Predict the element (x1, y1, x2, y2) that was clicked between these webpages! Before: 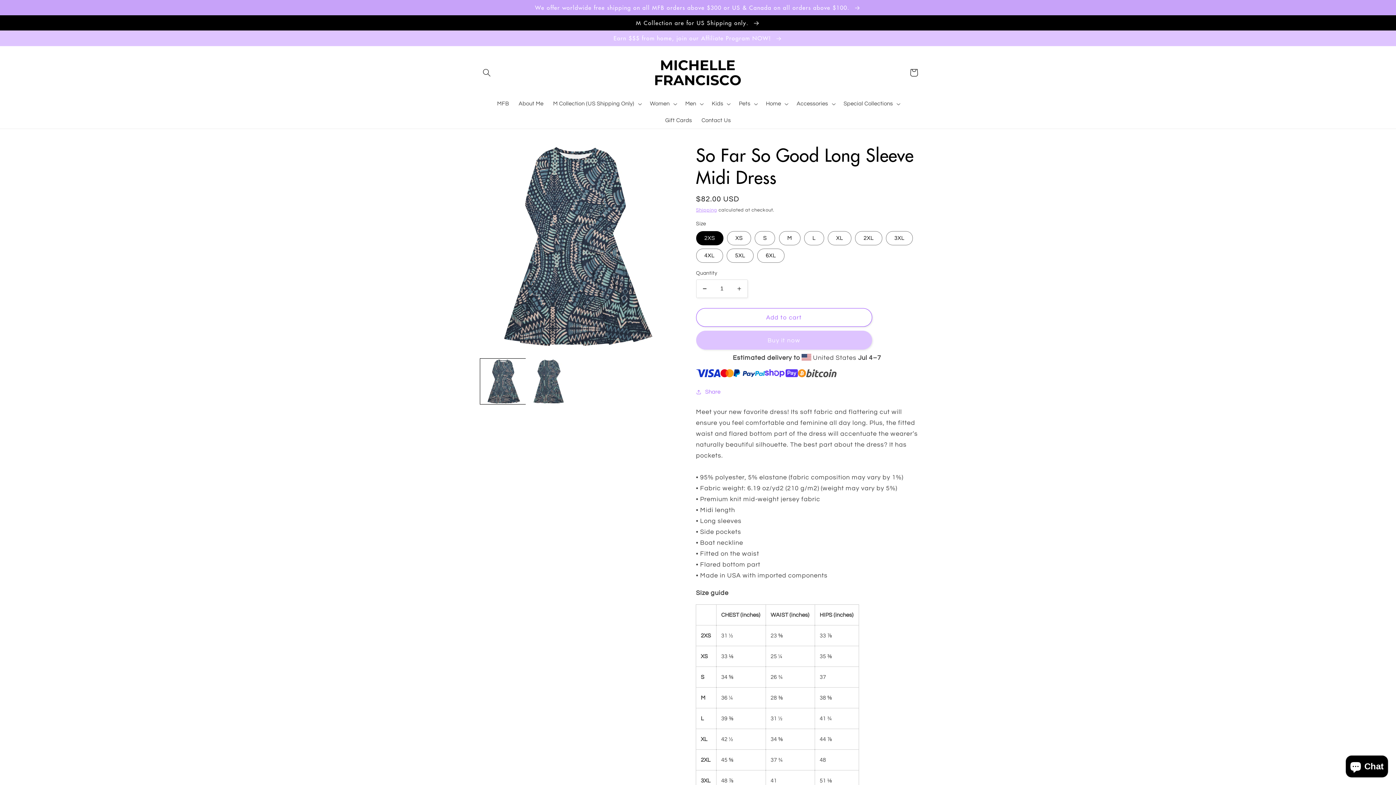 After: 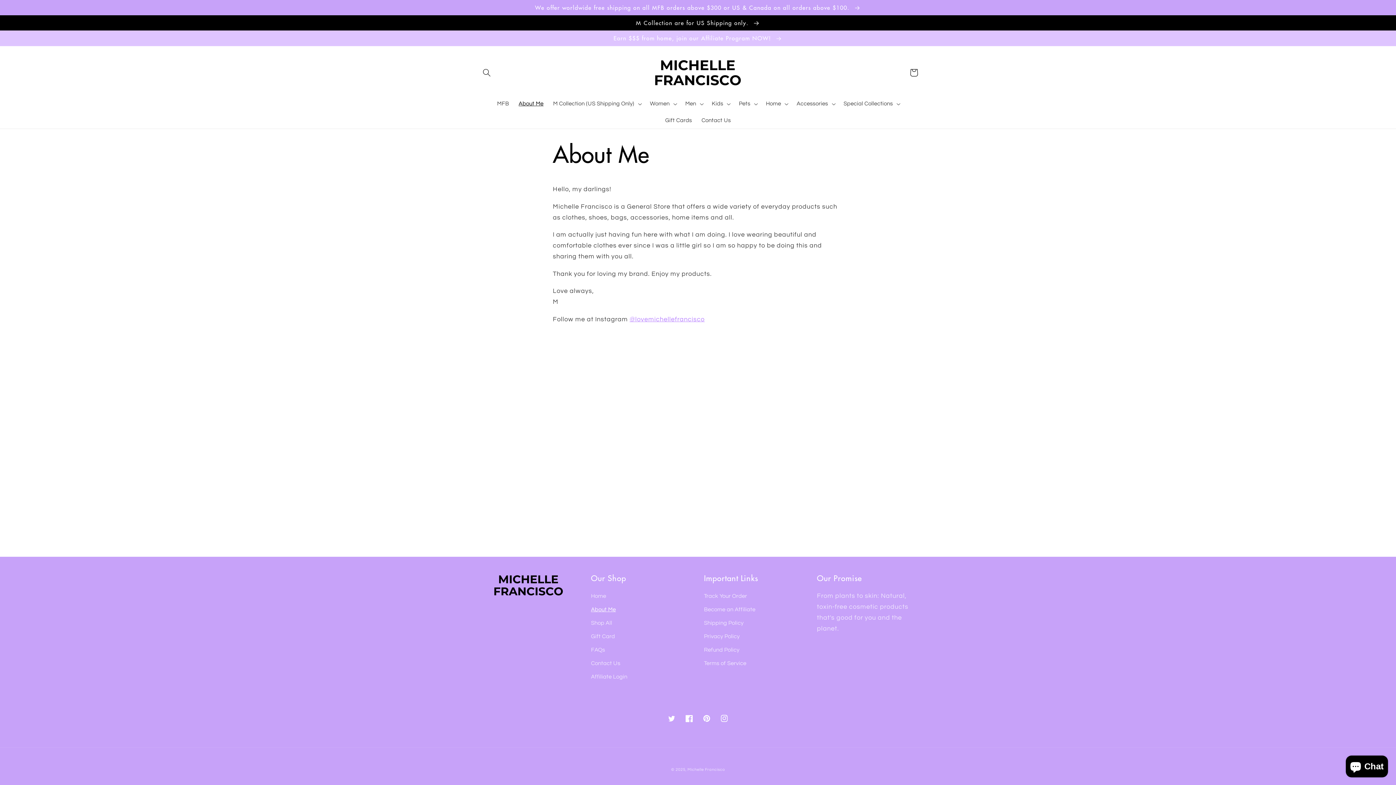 Action: label: About Me bbox: (514, 95, 548, 112)